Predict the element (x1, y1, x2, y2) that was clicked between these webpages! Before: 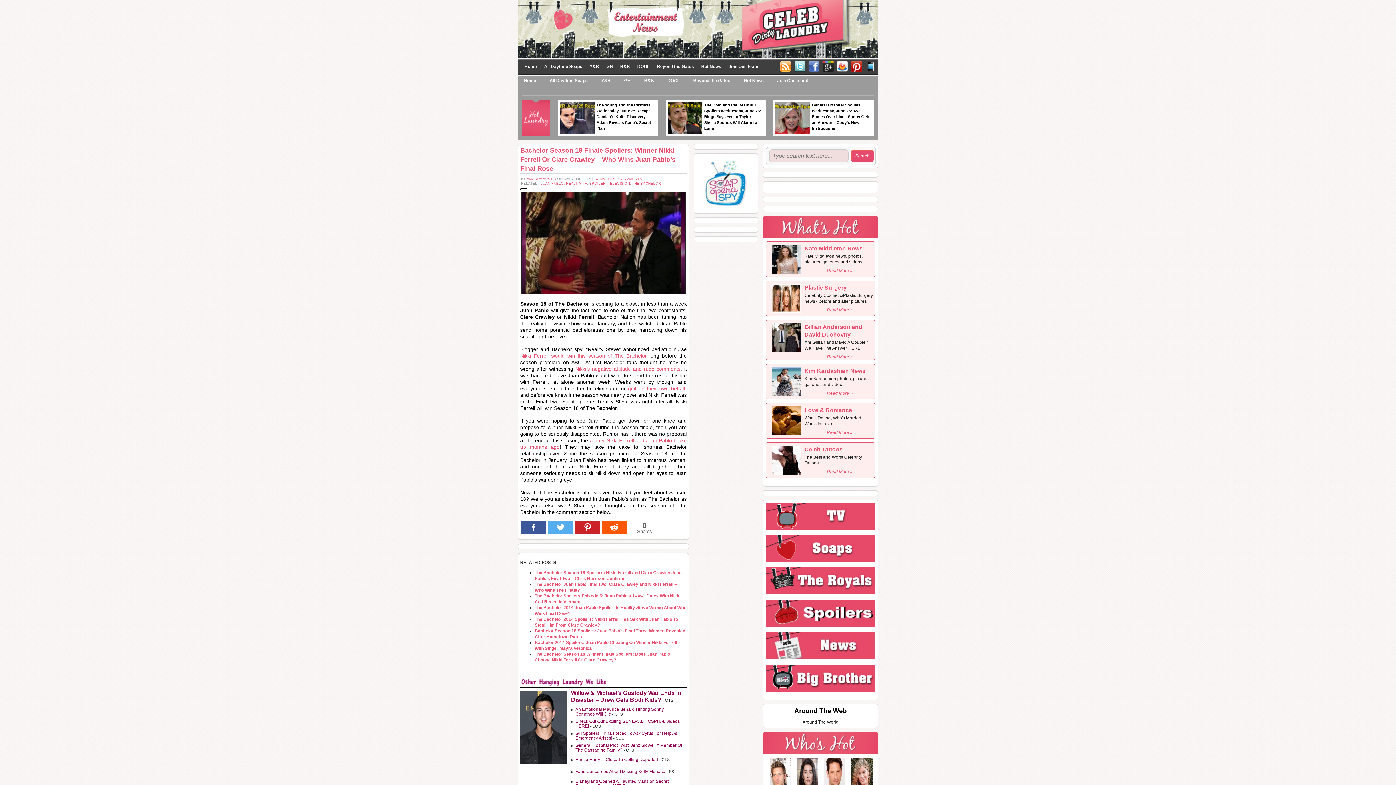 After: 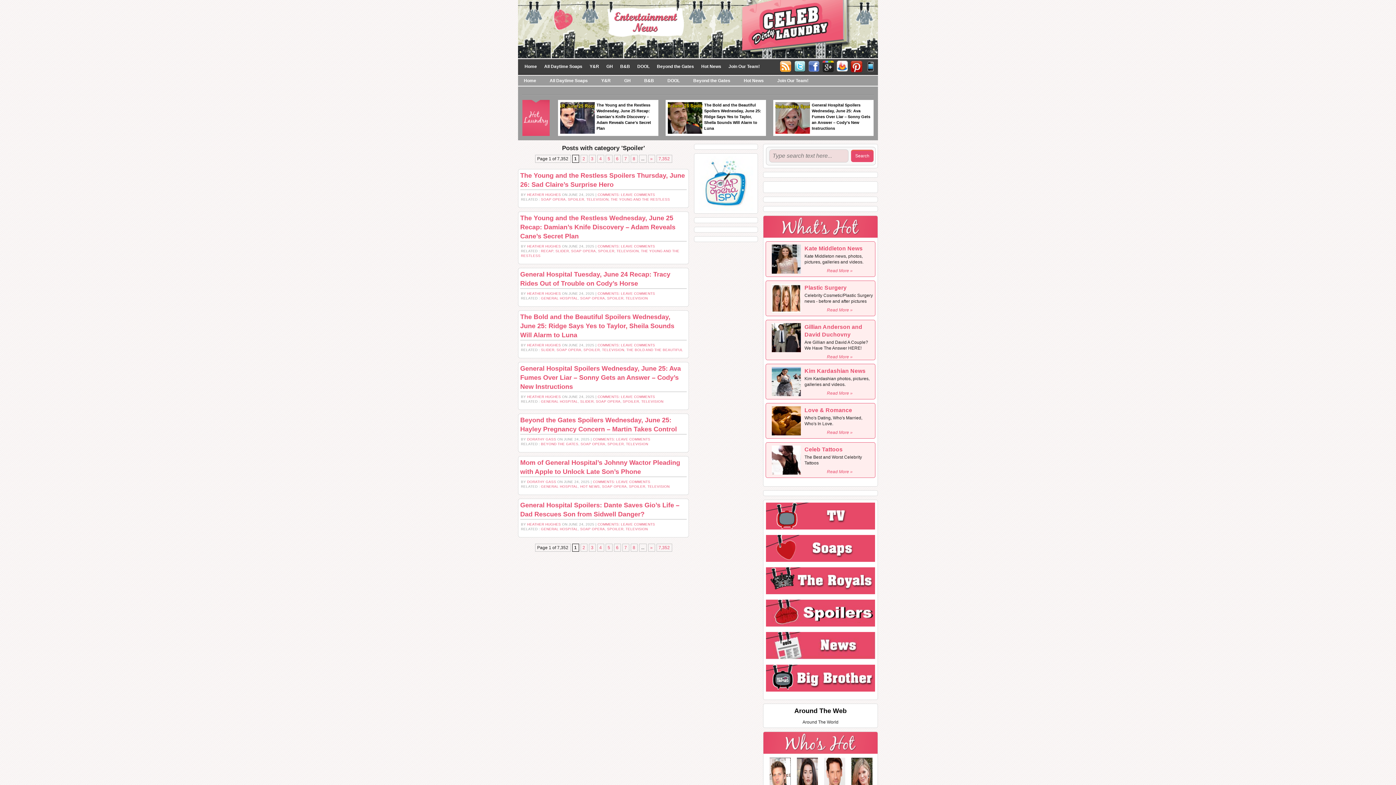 Action: bbox: (766, 610, 875, 615)